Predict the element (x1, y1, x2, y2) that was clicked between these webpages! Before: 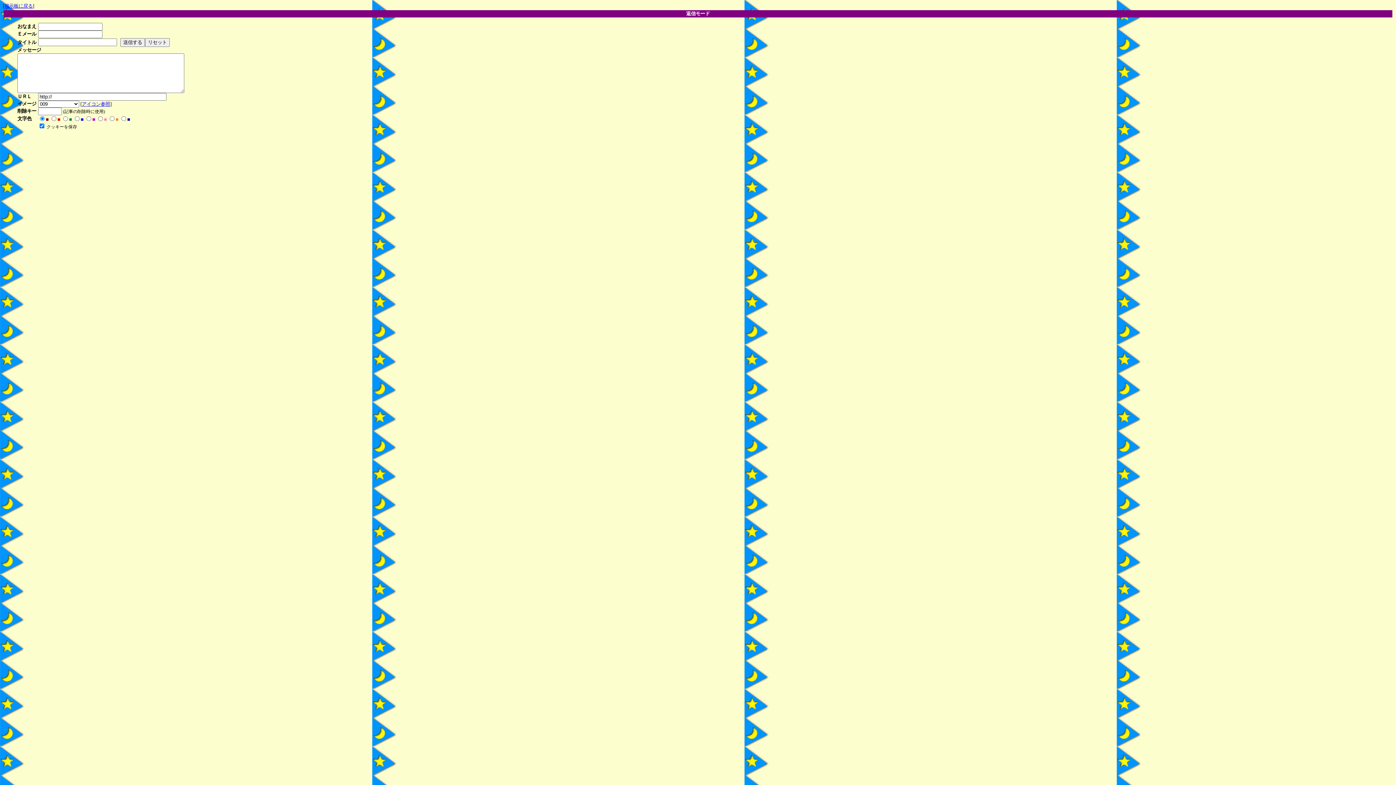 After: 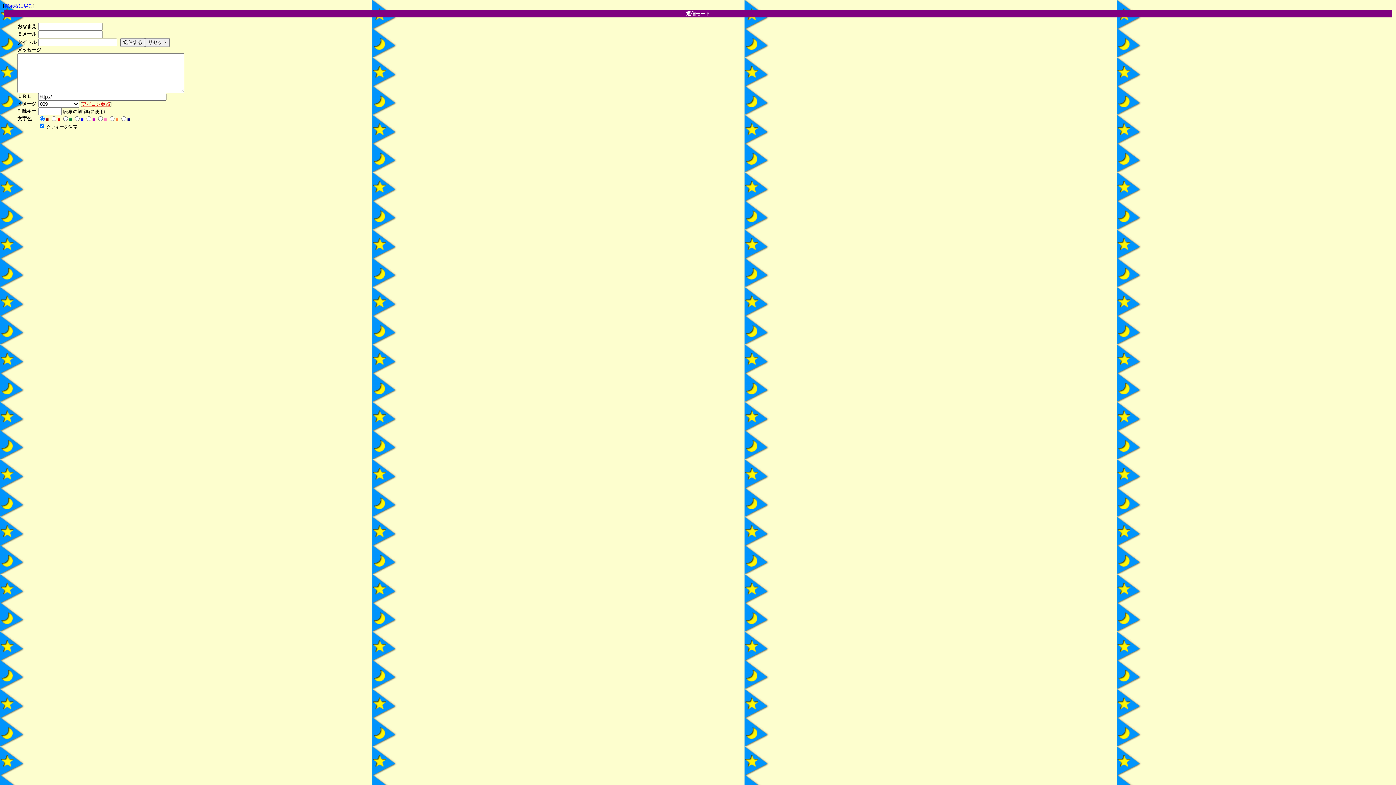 Action: bbox: (81, 101, 110, 107) label: アイコン参照